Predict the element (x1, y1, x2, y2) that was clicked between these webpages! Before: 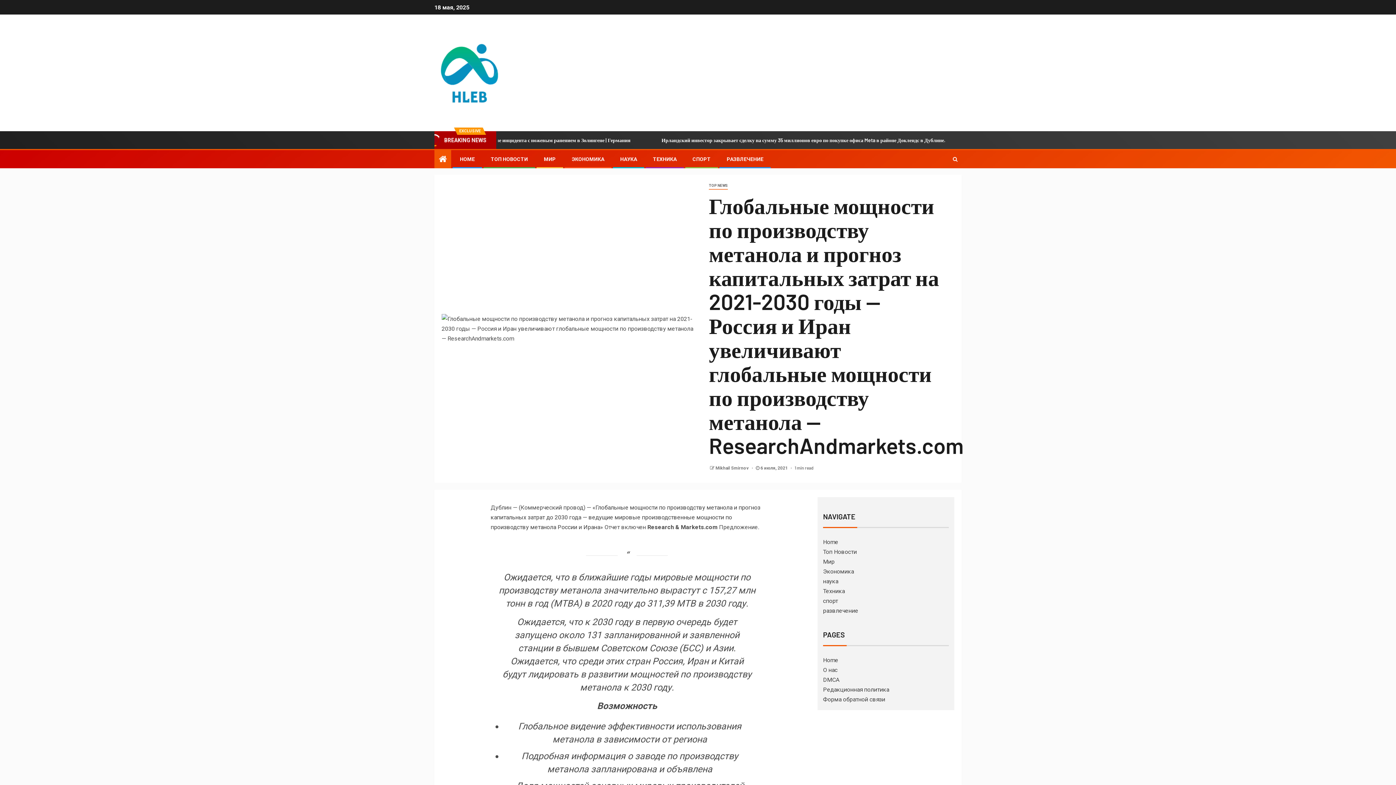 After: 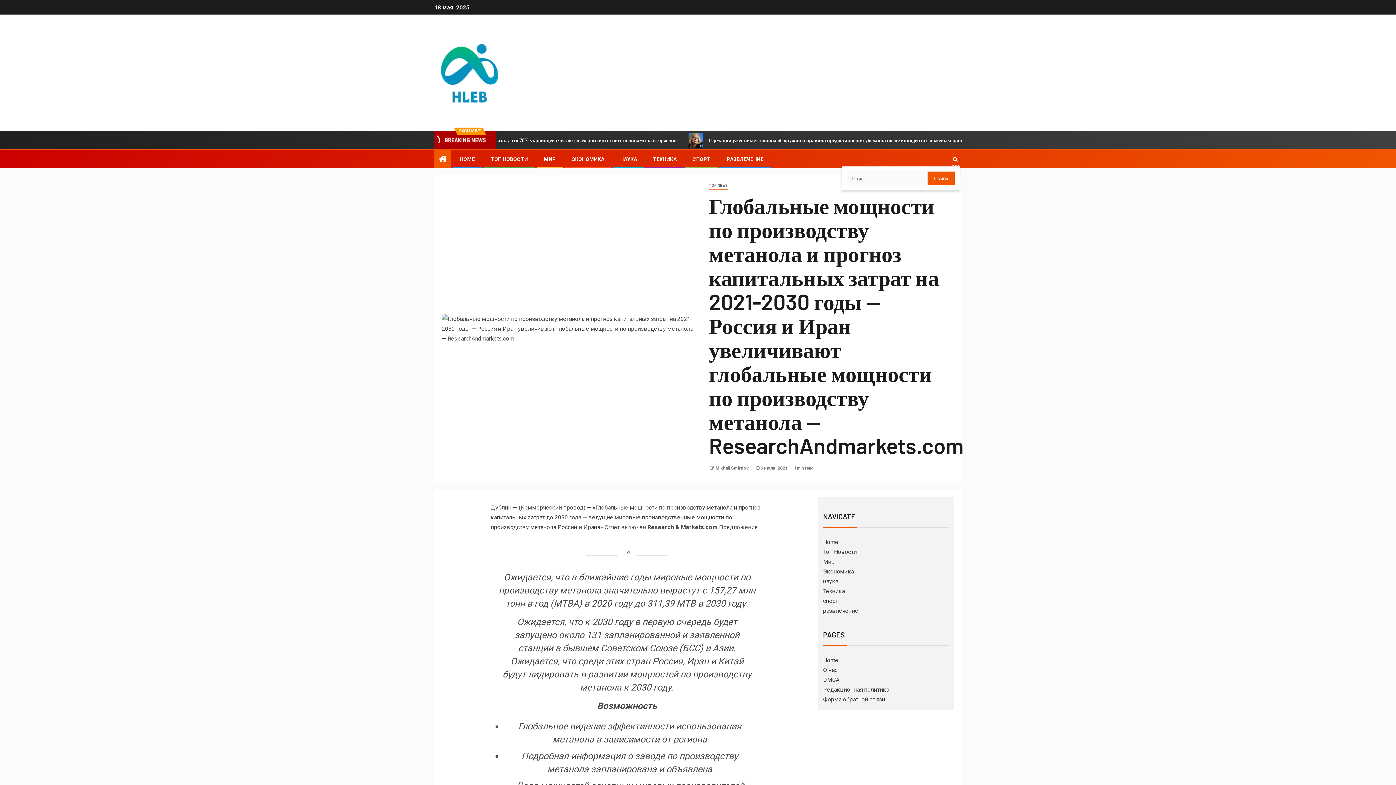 Action: bbox: (950, 152, 960, 166)